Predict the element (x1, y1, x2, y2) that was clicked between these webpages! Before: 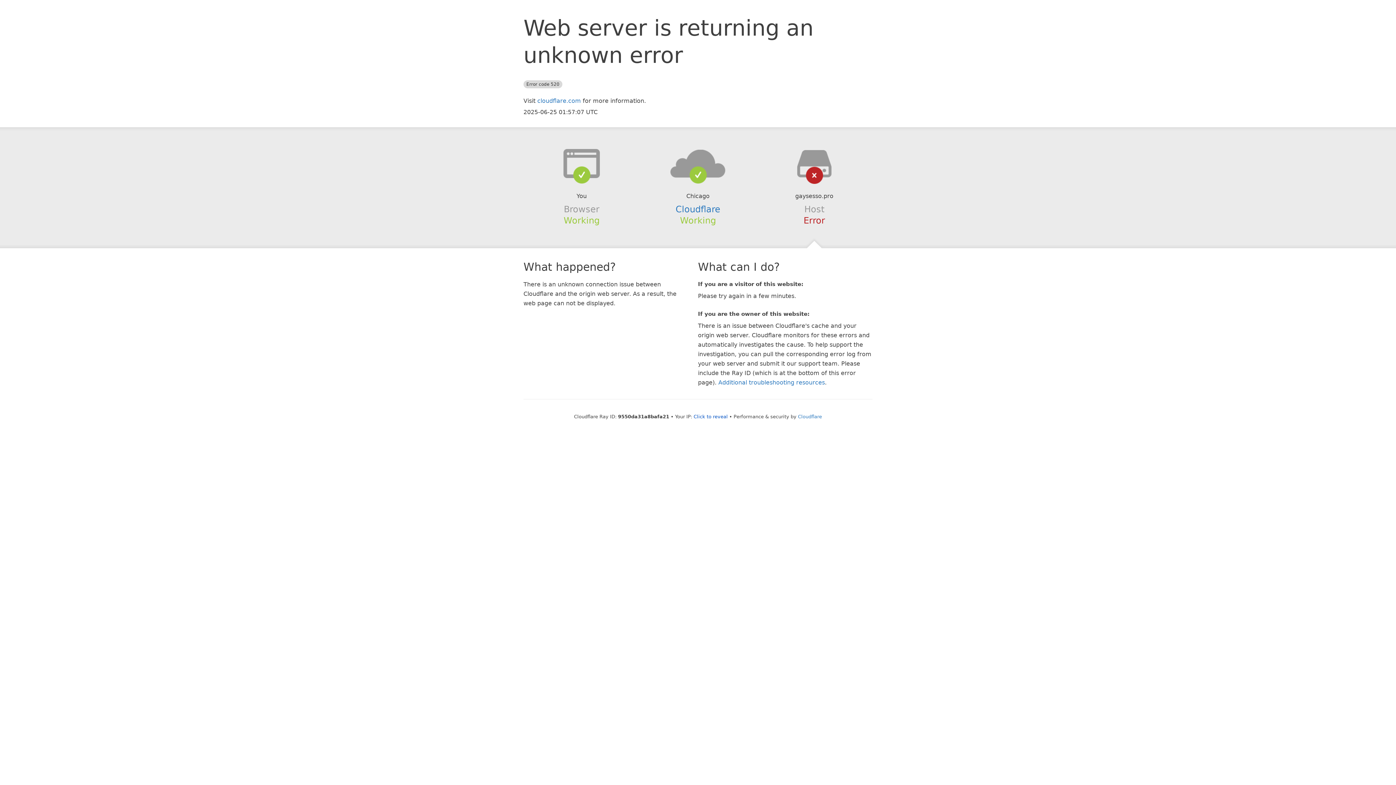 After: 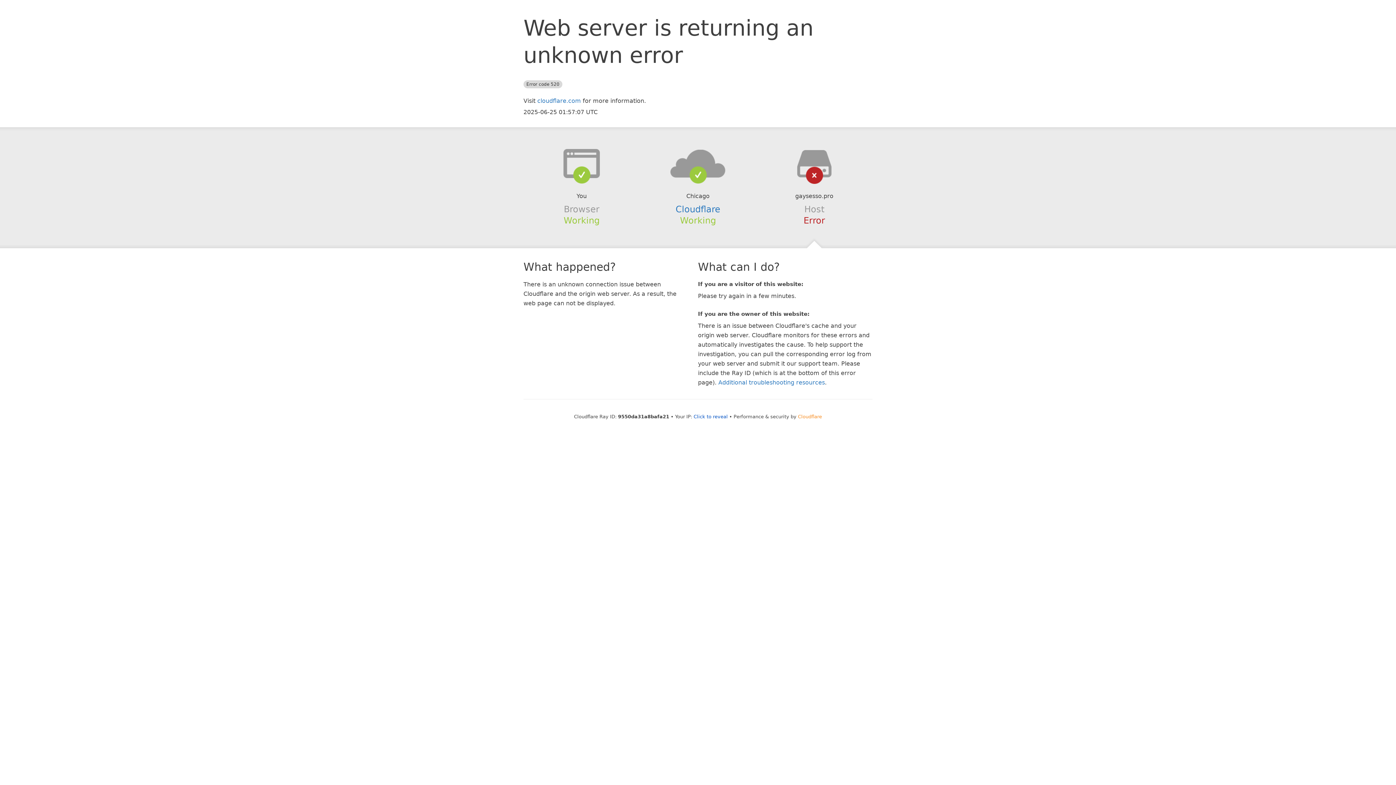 Action: bbox: (798, 414, 822, 419) label: Cloudflare